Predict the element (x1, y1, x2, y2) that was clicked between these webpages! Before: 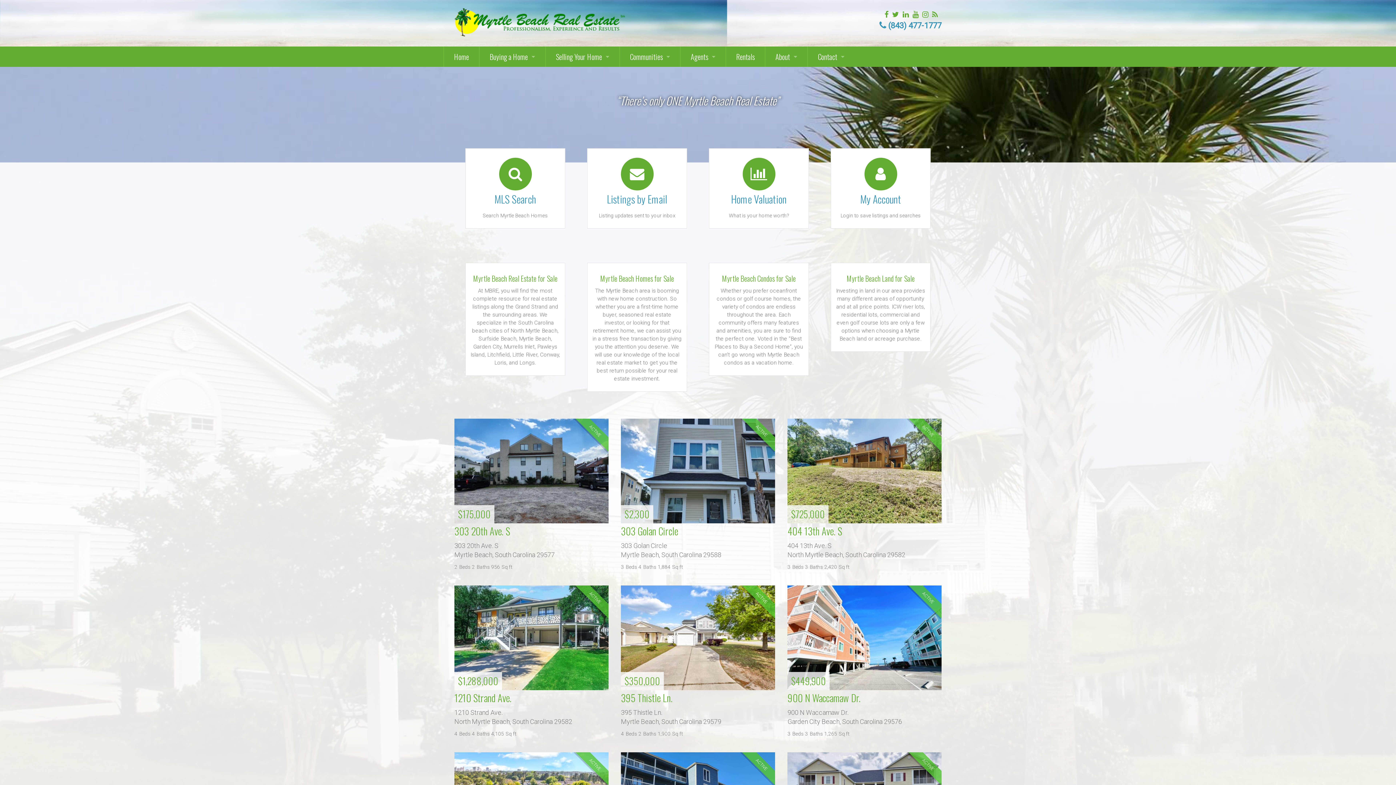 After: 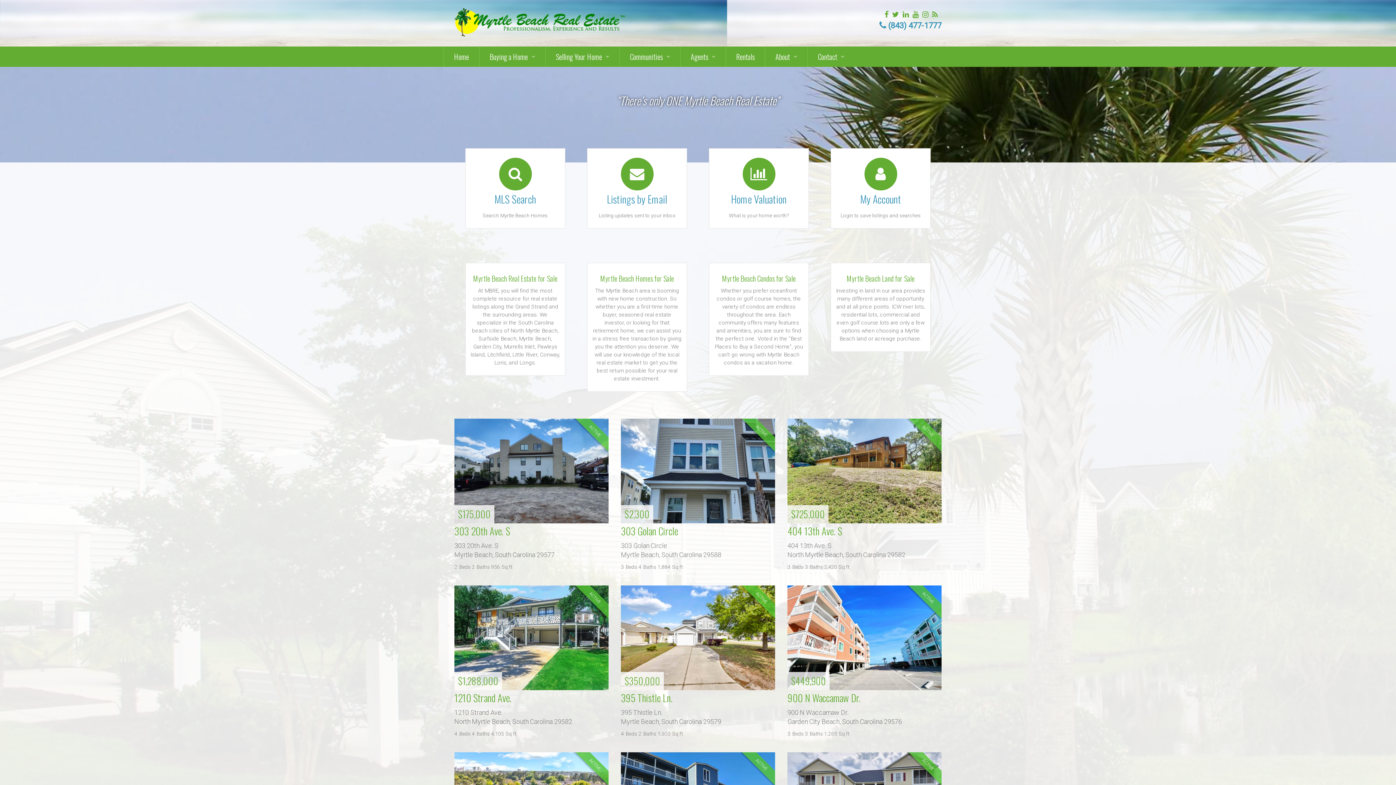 Action: label: Myrtle Beach Condos for Sale bbox: (722, 273, 796, 283)